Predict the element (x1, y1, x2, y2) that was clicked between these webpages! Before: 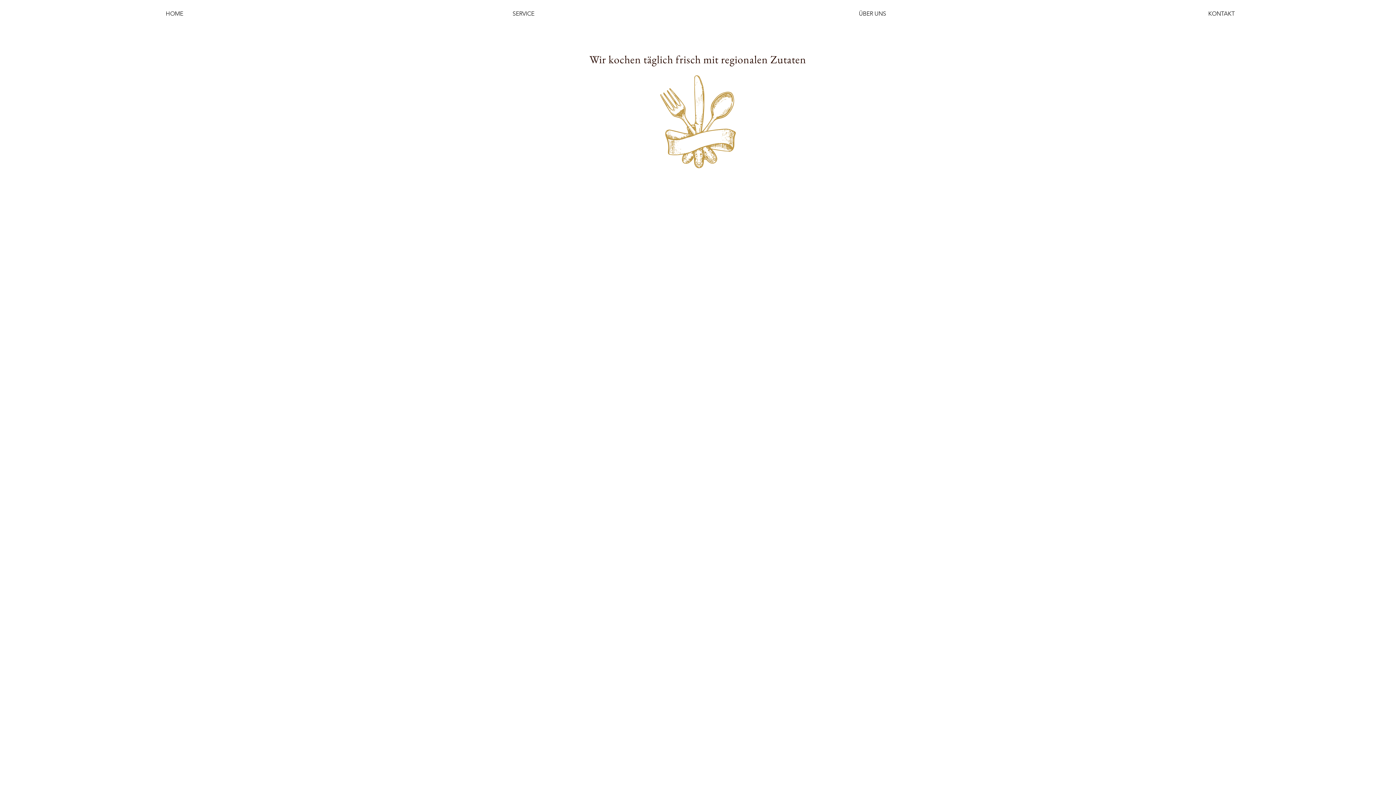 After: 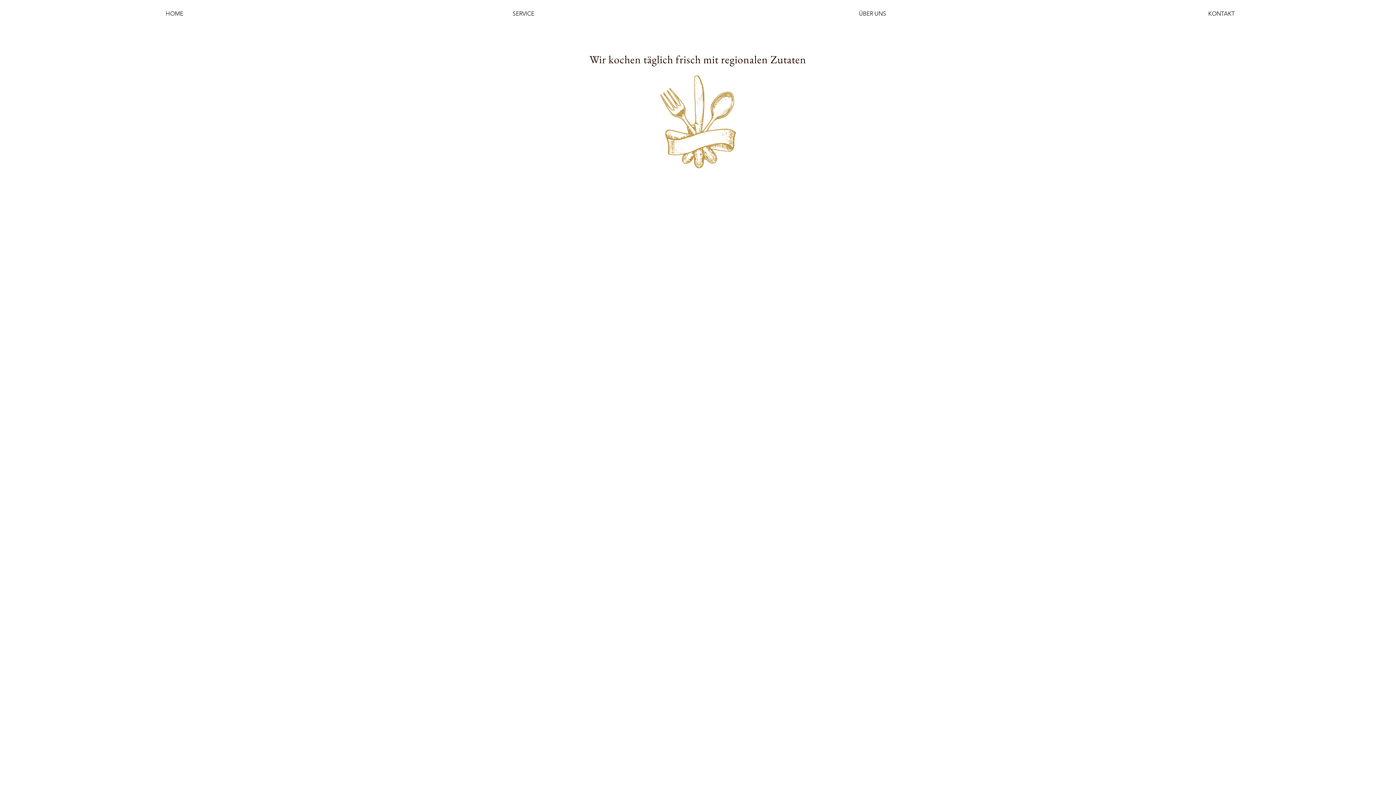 Action: bbox: (349, 0, 698, 26) label: SERVICE